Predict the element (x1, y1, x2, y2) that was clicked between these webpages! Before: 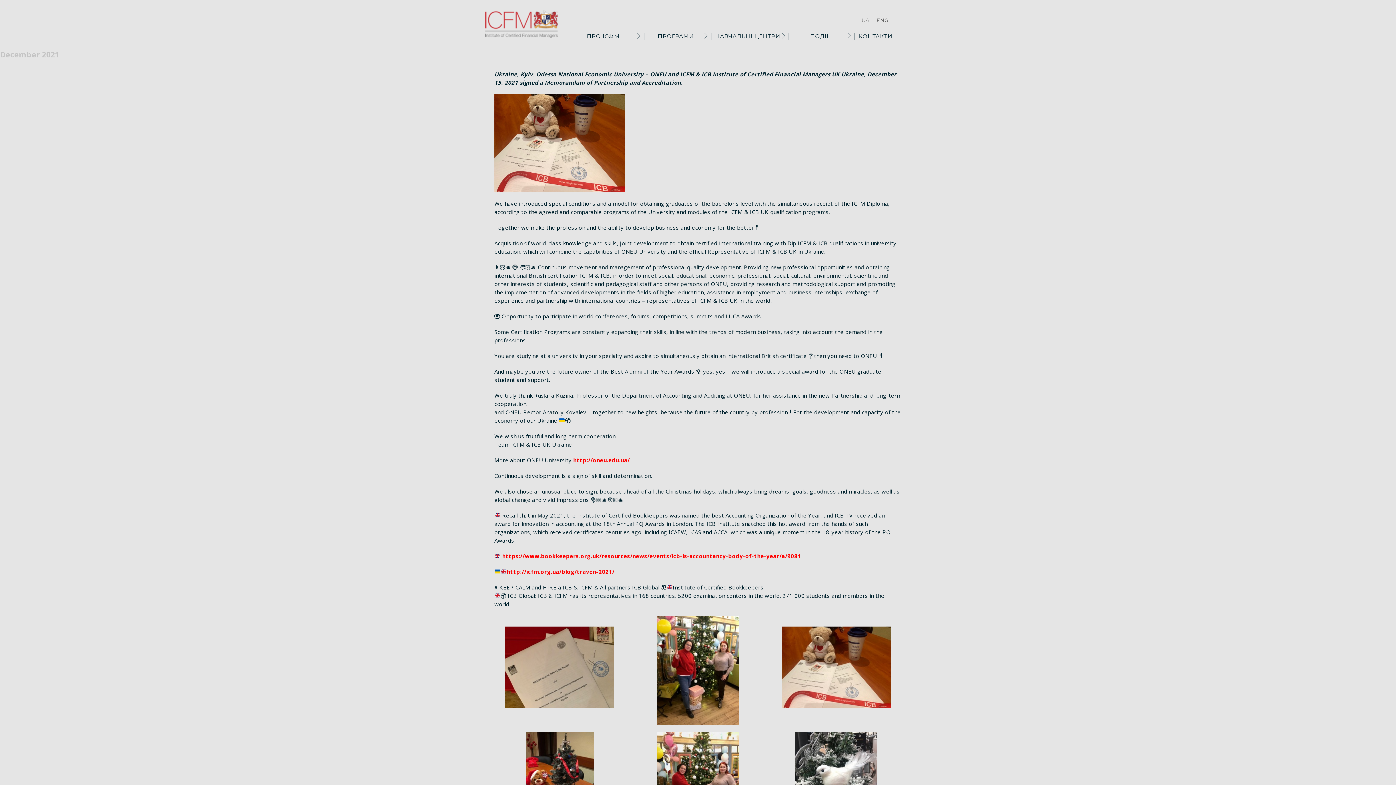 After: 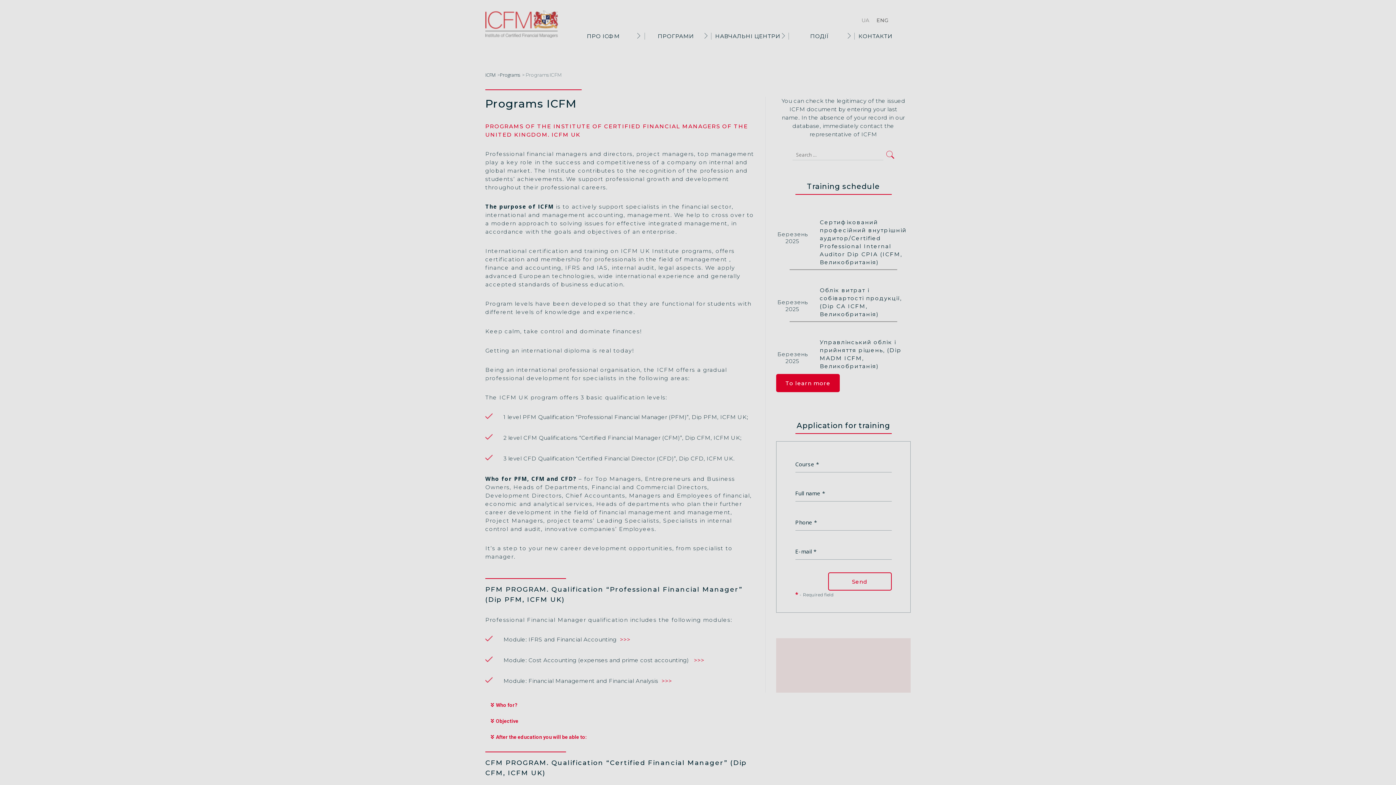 Action: bbox: (648, 32, 703, 39) label: ПРОГРАМИ